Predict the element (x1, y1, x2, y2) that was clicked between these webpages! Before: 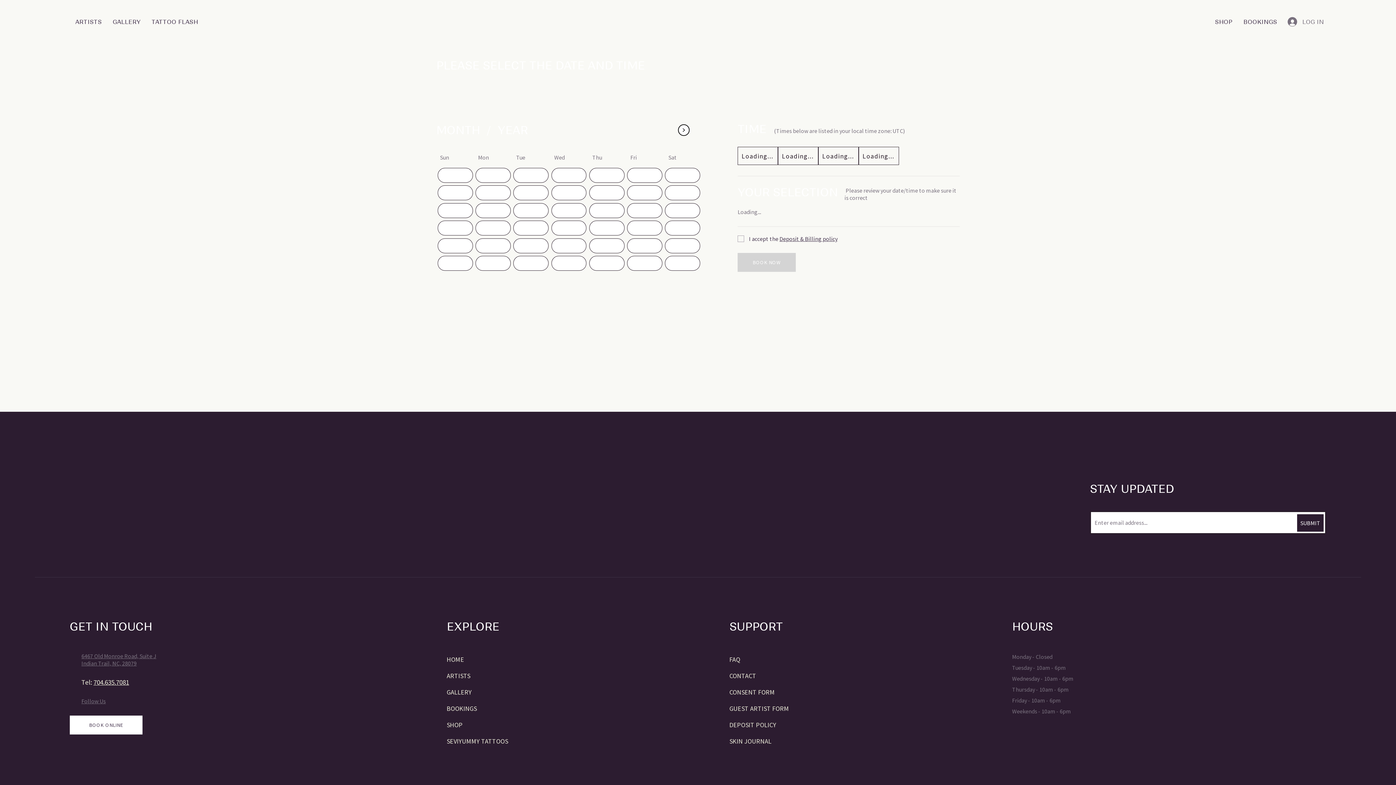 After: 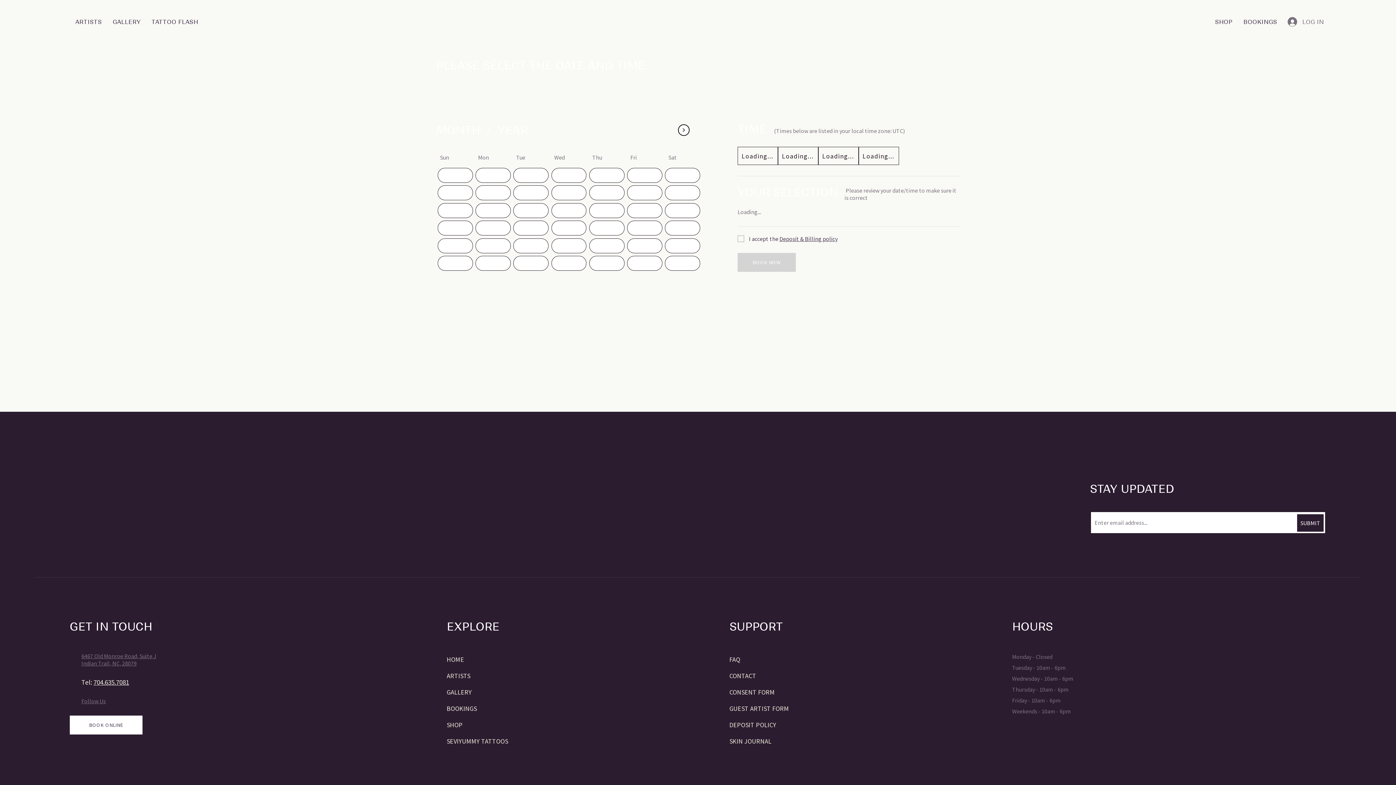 Action: bbox: (437, 203, 472, 218) label: Start Now